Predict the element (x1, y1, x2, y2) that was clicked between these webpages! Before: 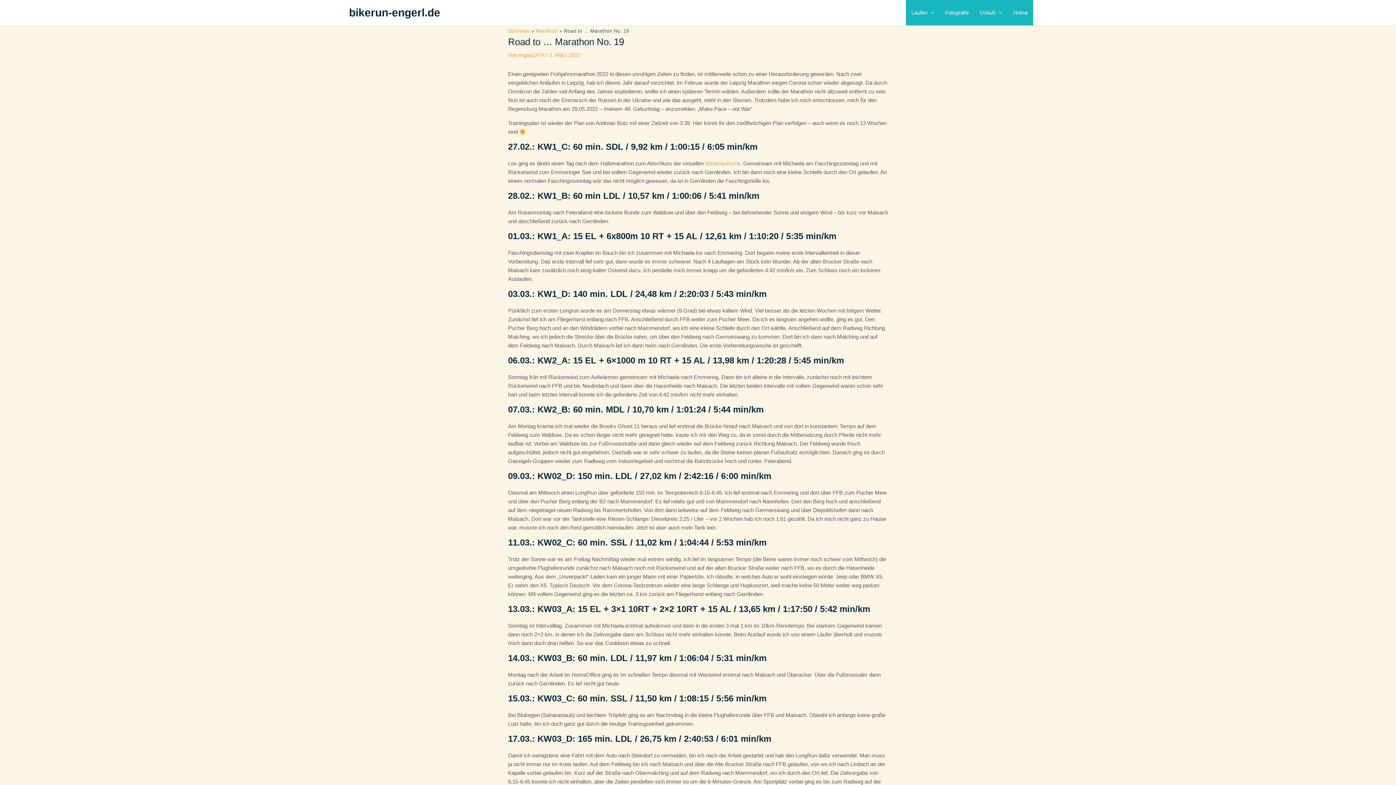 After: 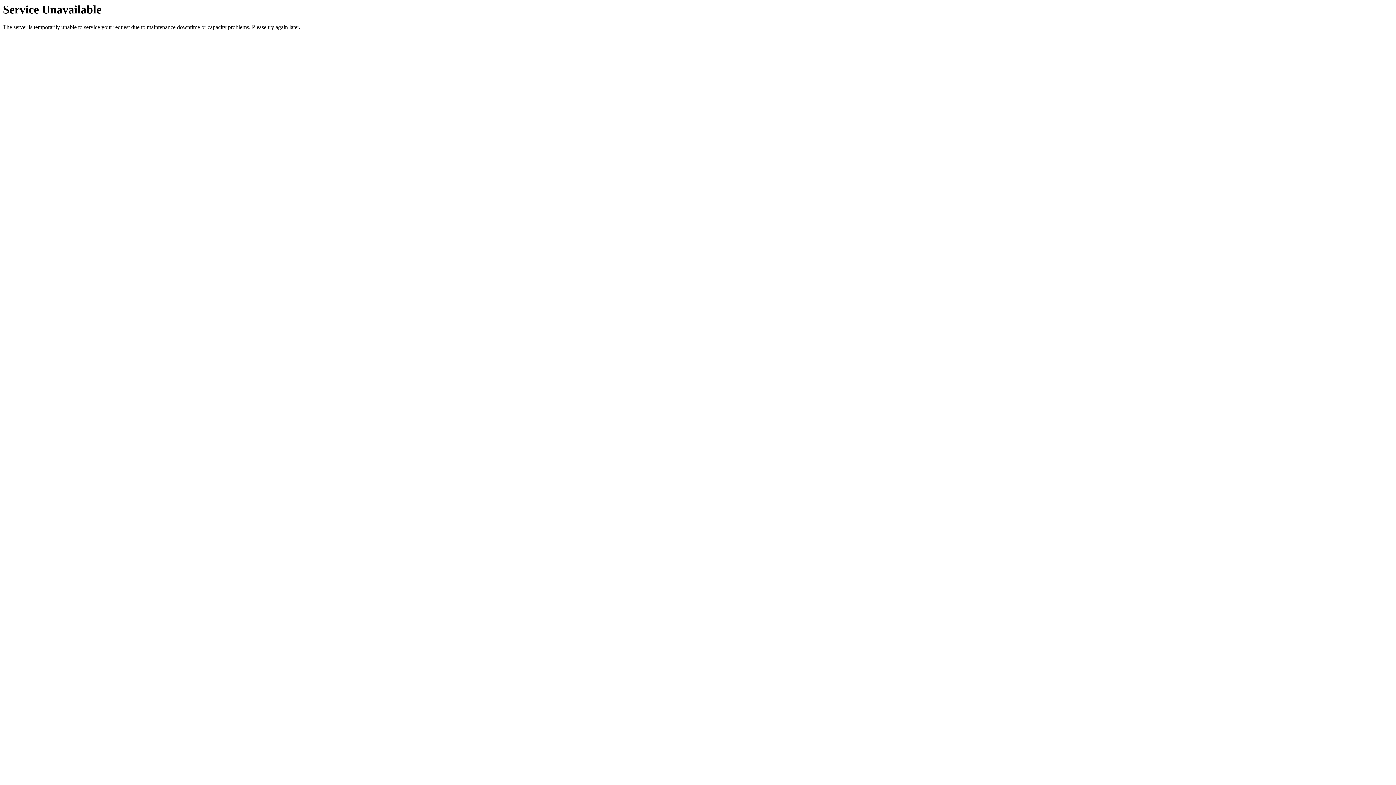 Action: label: Laufen bbox: (906, 0, 939, 25)